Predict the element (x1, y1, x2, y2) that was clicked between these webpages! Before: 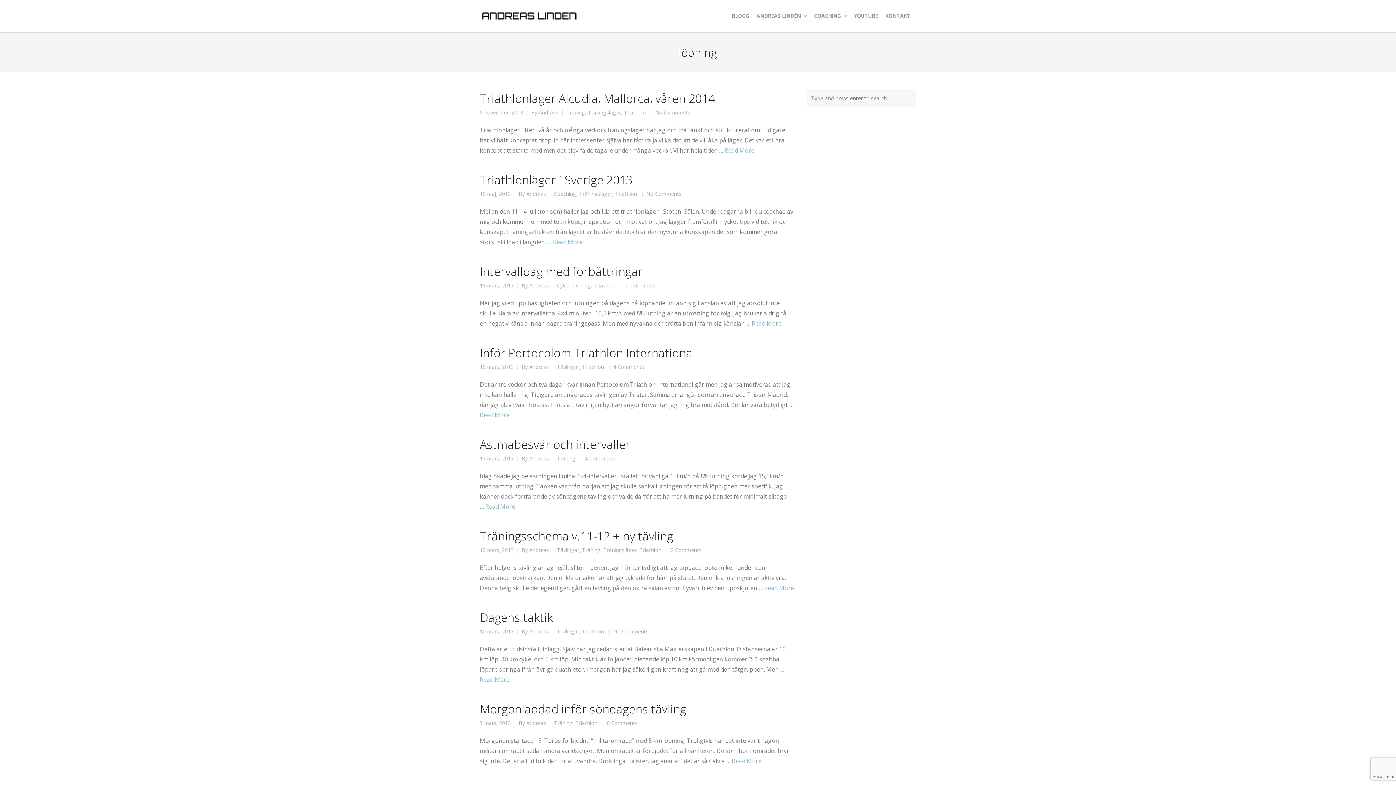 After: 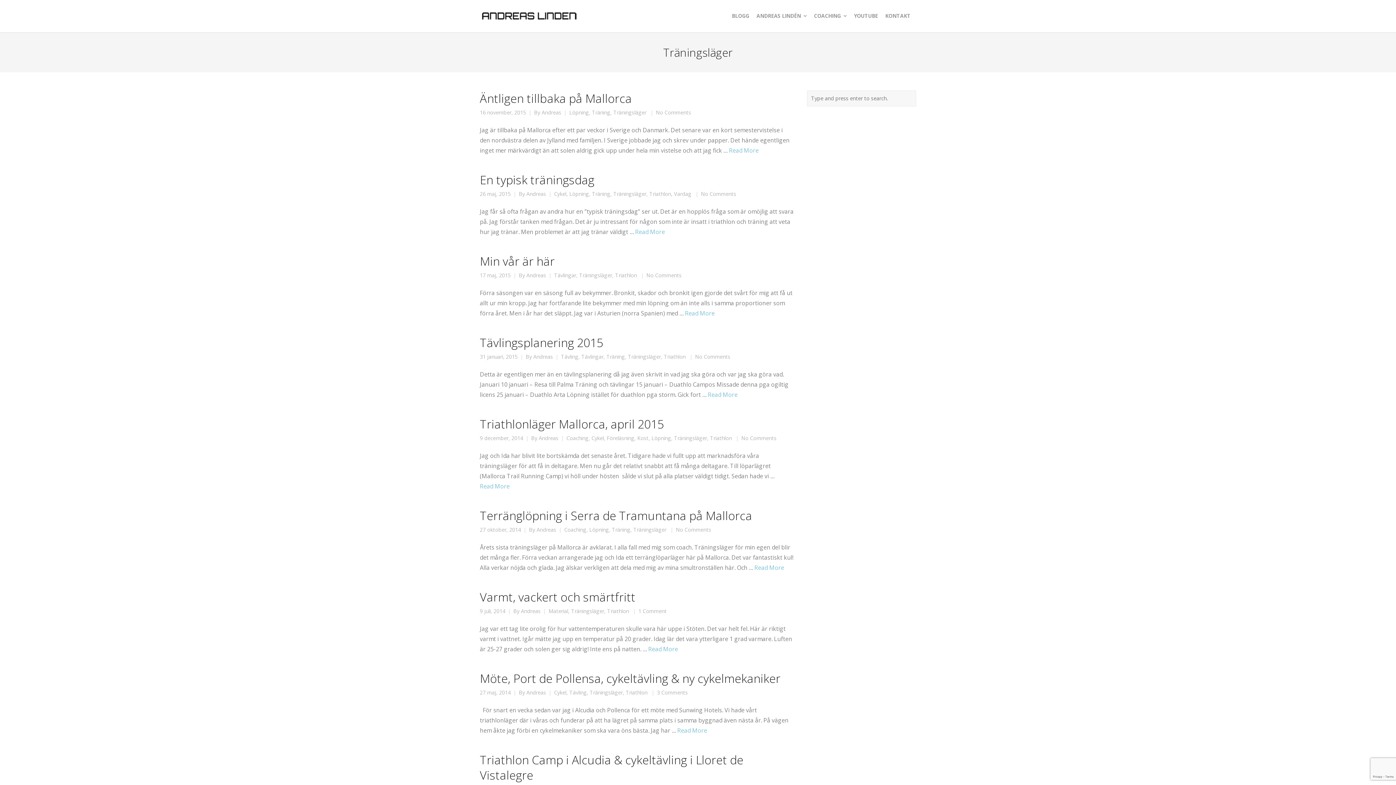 Action: bbox: (579, 190, 612, 197) label: Träningsläger